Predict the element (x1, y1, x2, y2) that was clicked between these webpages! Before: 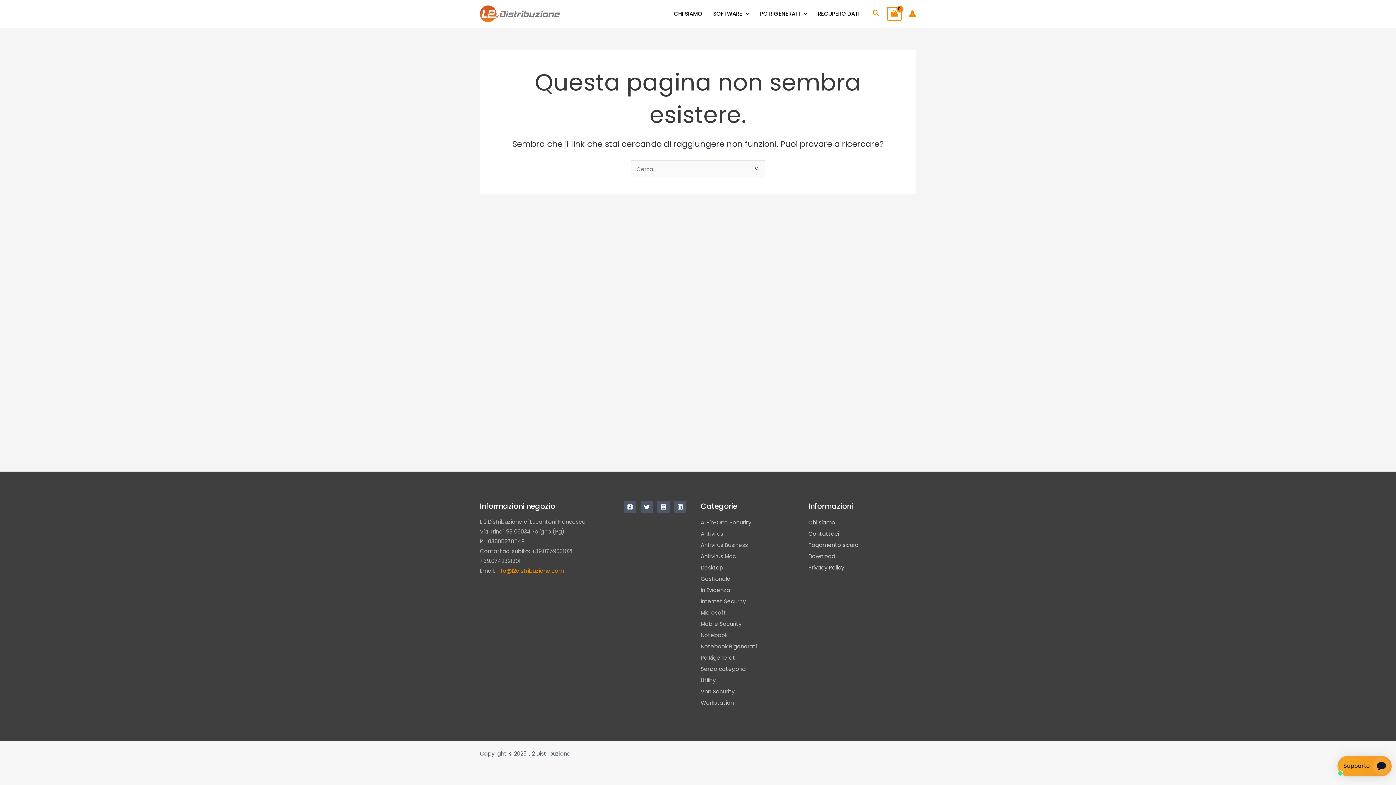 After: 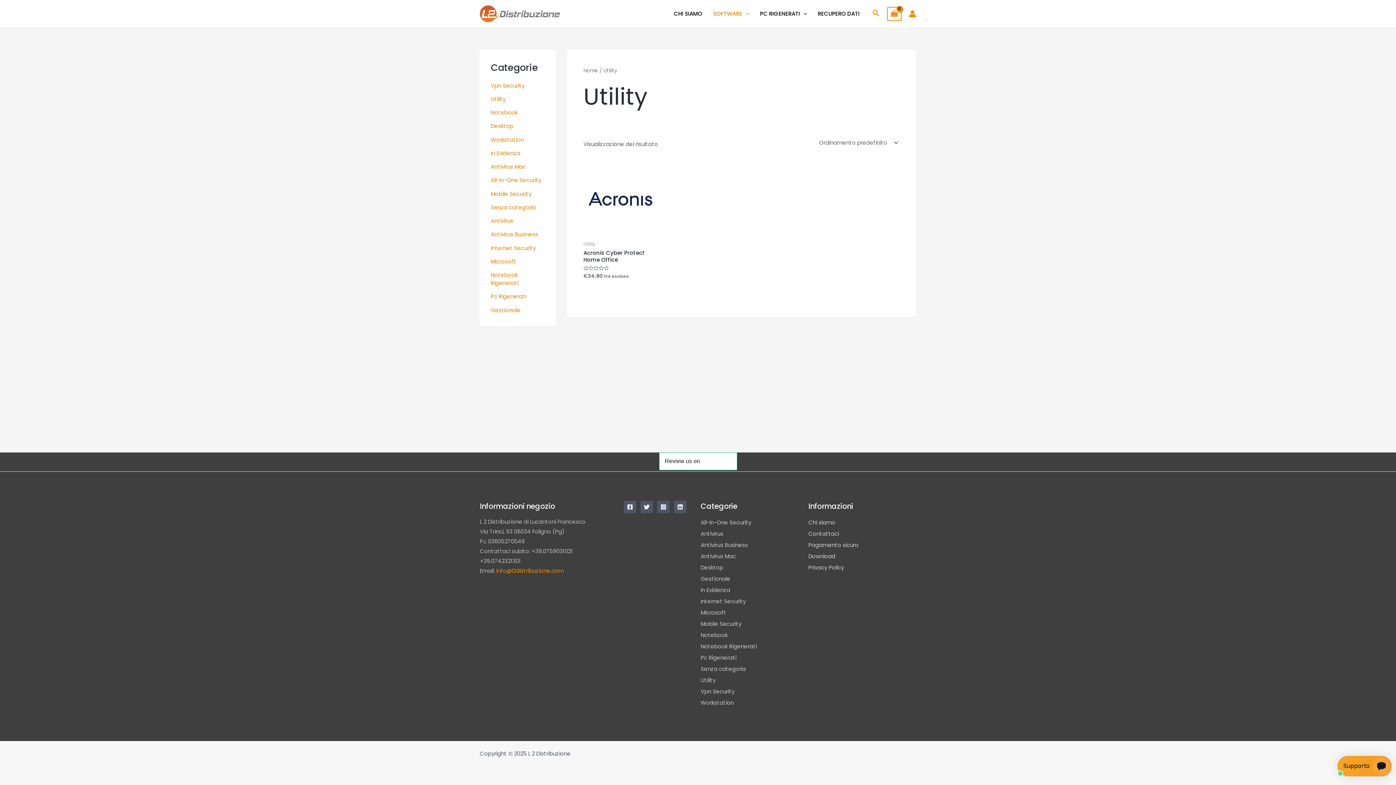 Action: bbox: (700, 676, 715, 684) label: Utility